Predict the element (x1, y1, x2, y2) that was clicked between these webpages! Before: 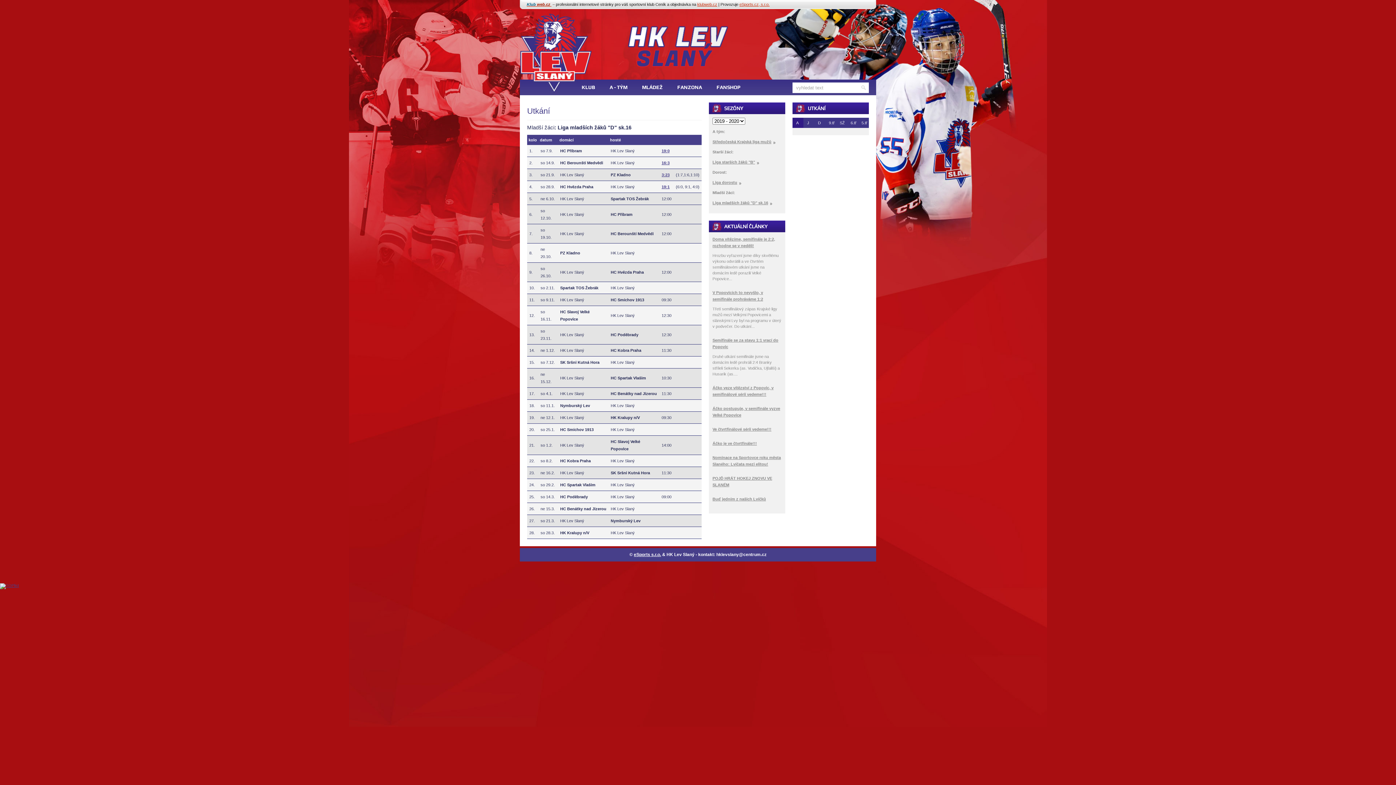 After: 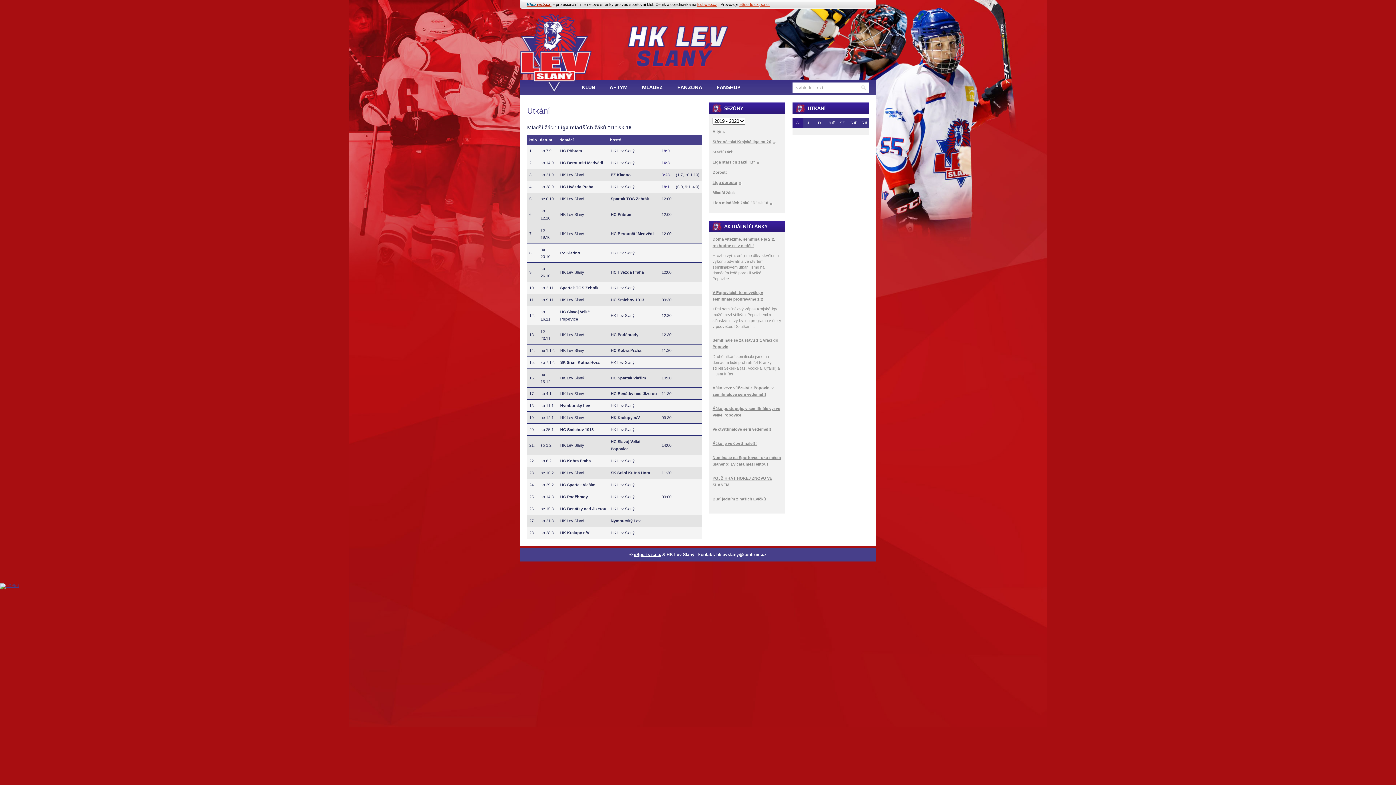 Action: bbox: (792, 117, 803, 128) label: A